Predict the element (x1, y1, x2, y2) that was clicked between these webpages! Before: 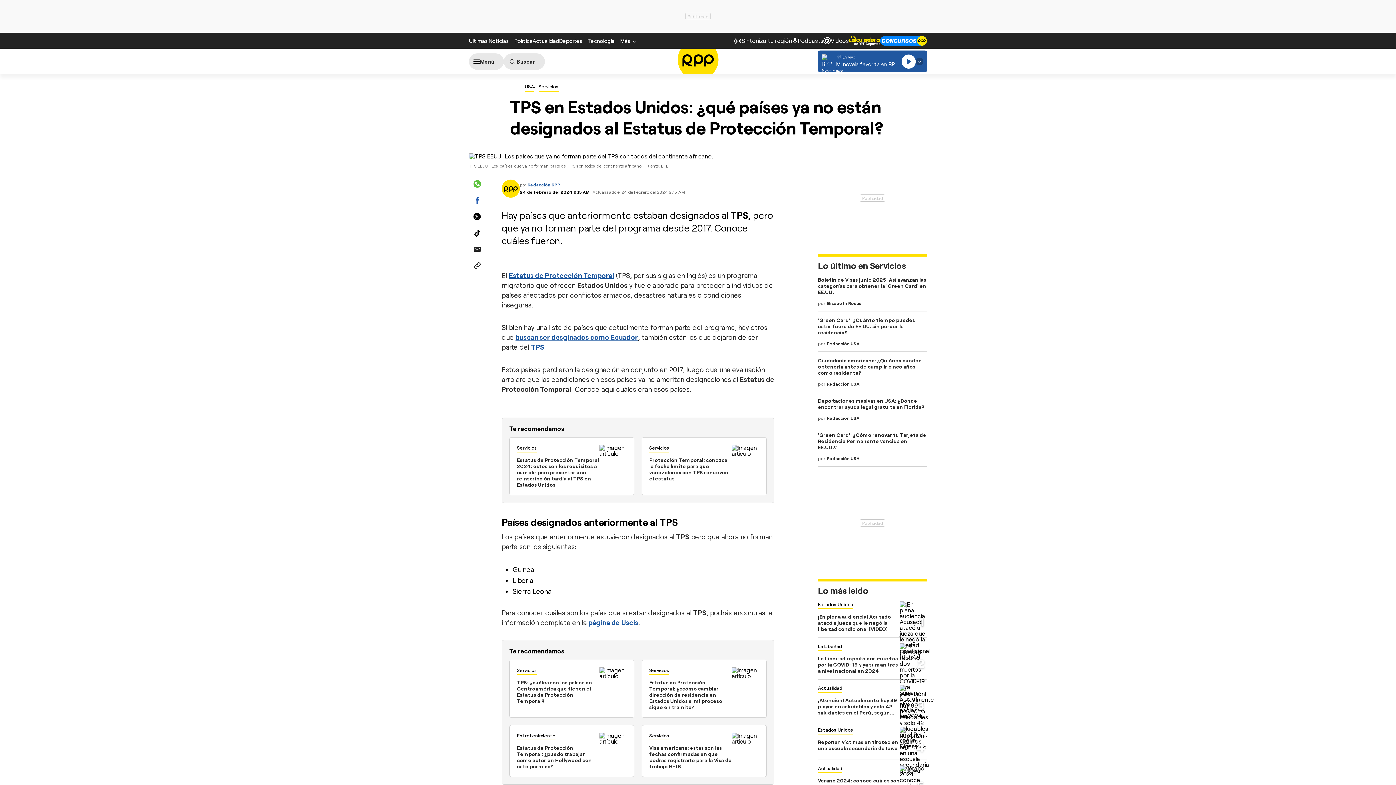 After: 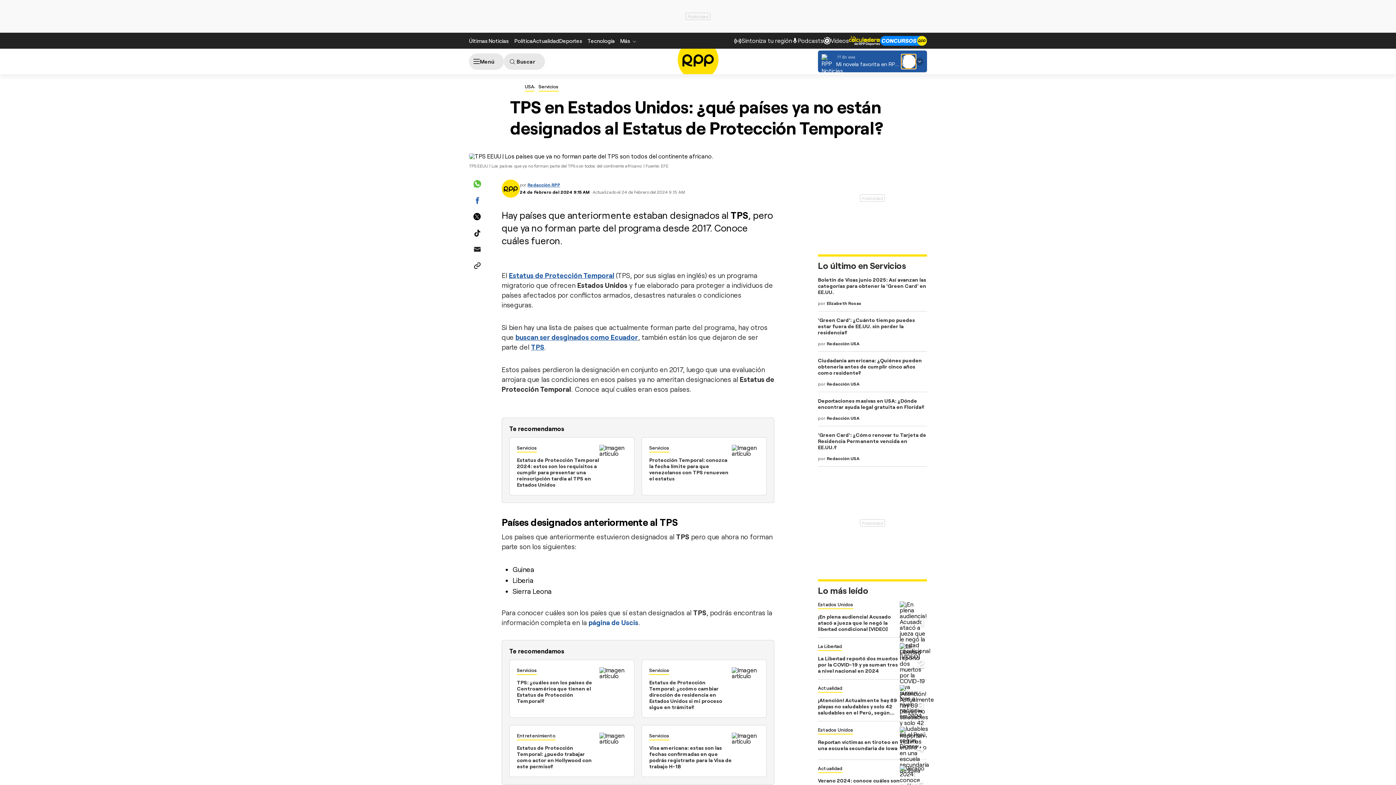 Action: label: Play bbox: (901, 54, 916, 68)